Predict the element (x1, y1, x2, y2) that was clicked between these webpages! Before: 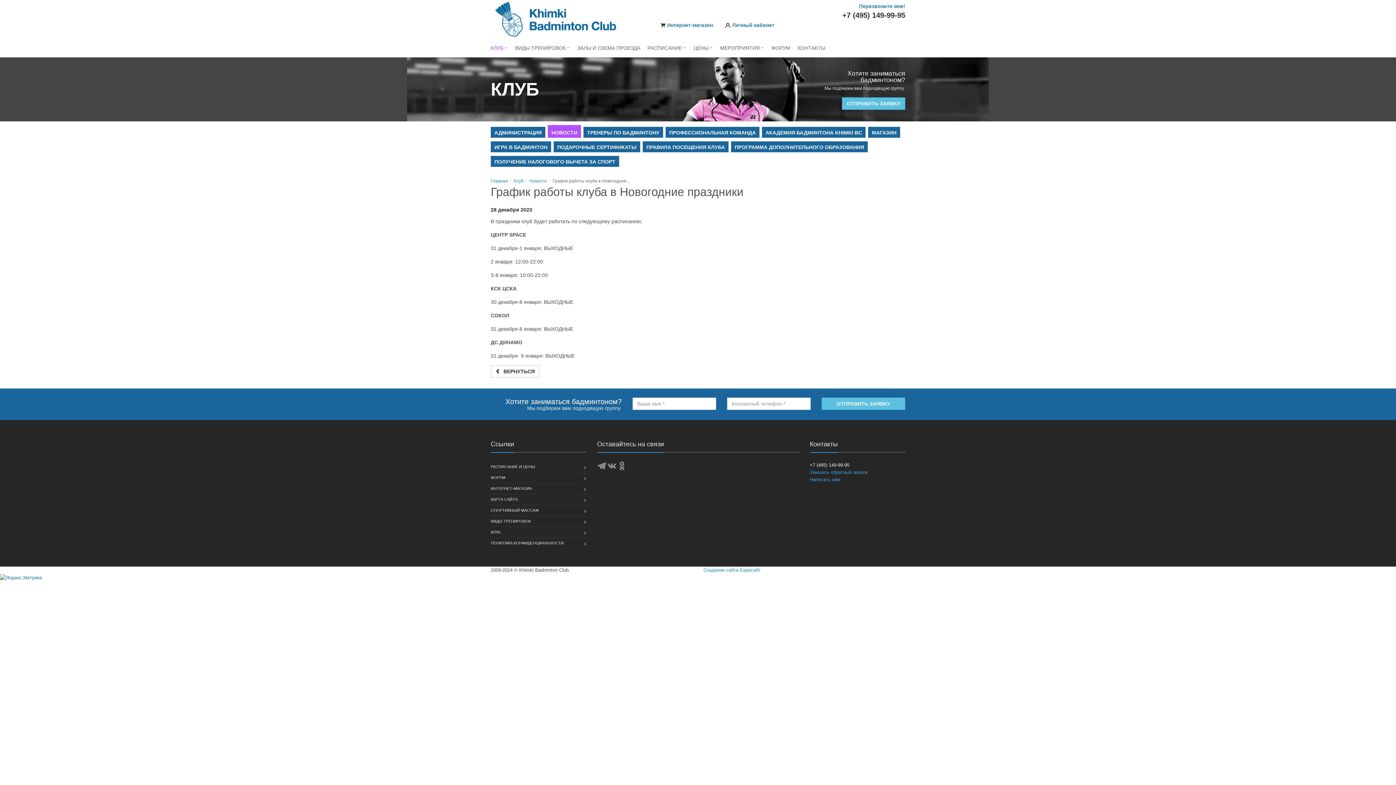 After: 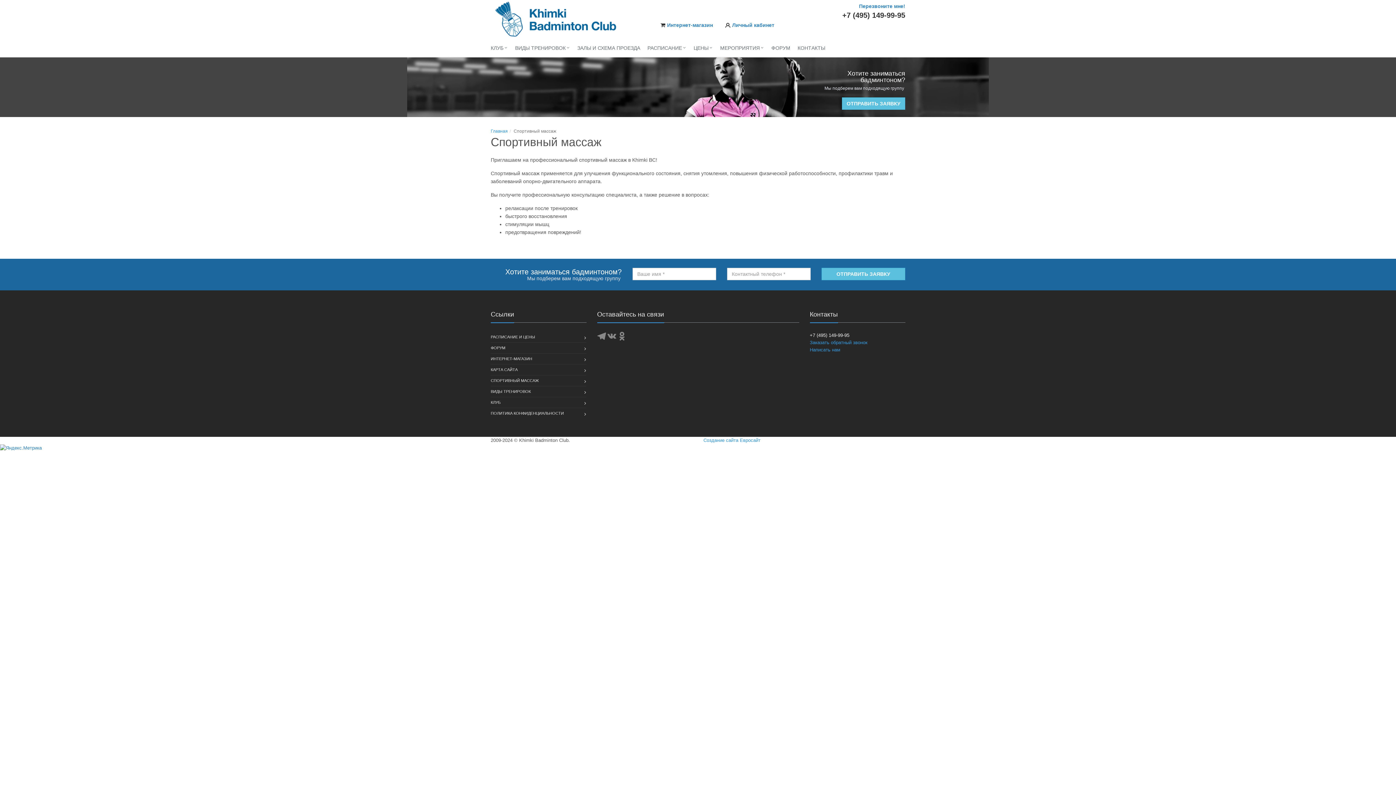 Action: bbox: (490, 505, 538, 516) label: СПОРТИВНЫЙ МАССАЖ